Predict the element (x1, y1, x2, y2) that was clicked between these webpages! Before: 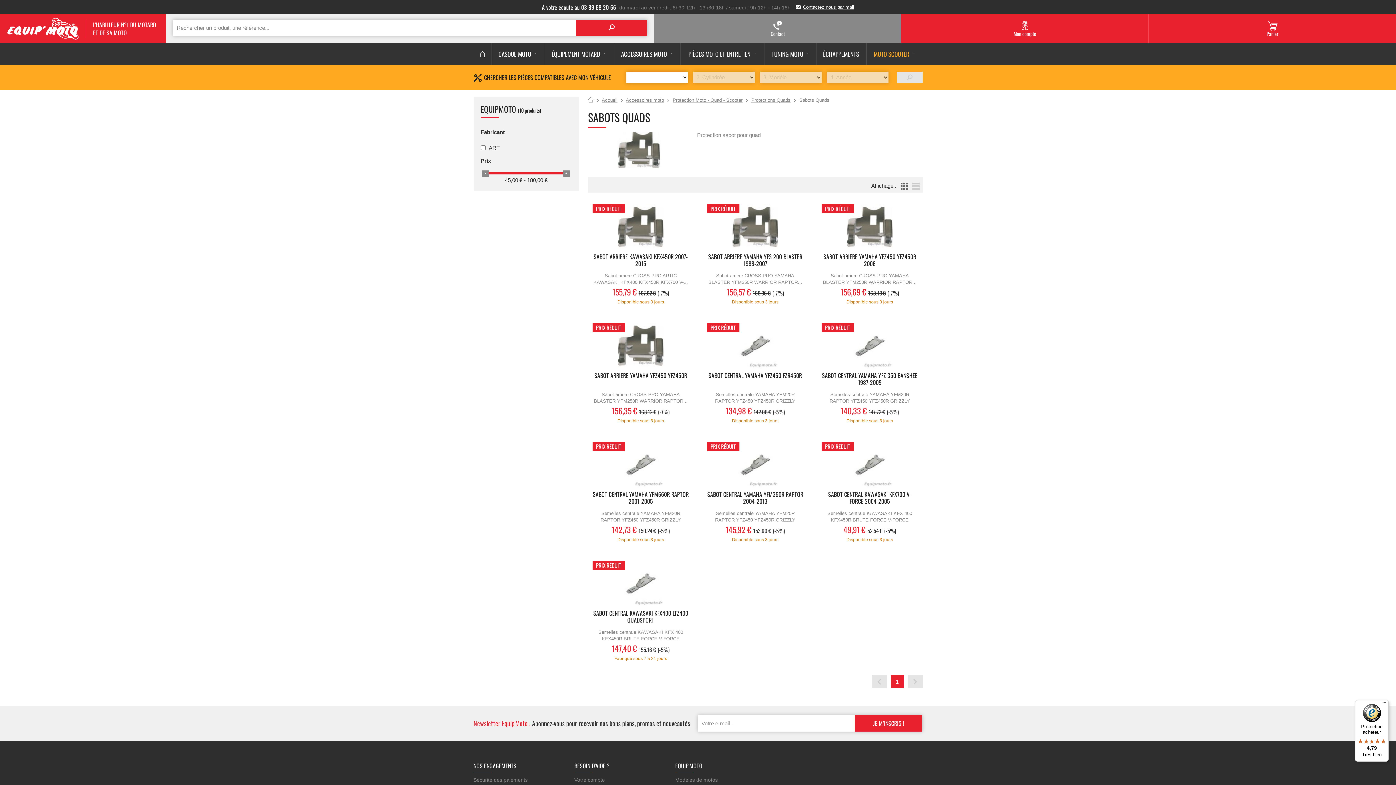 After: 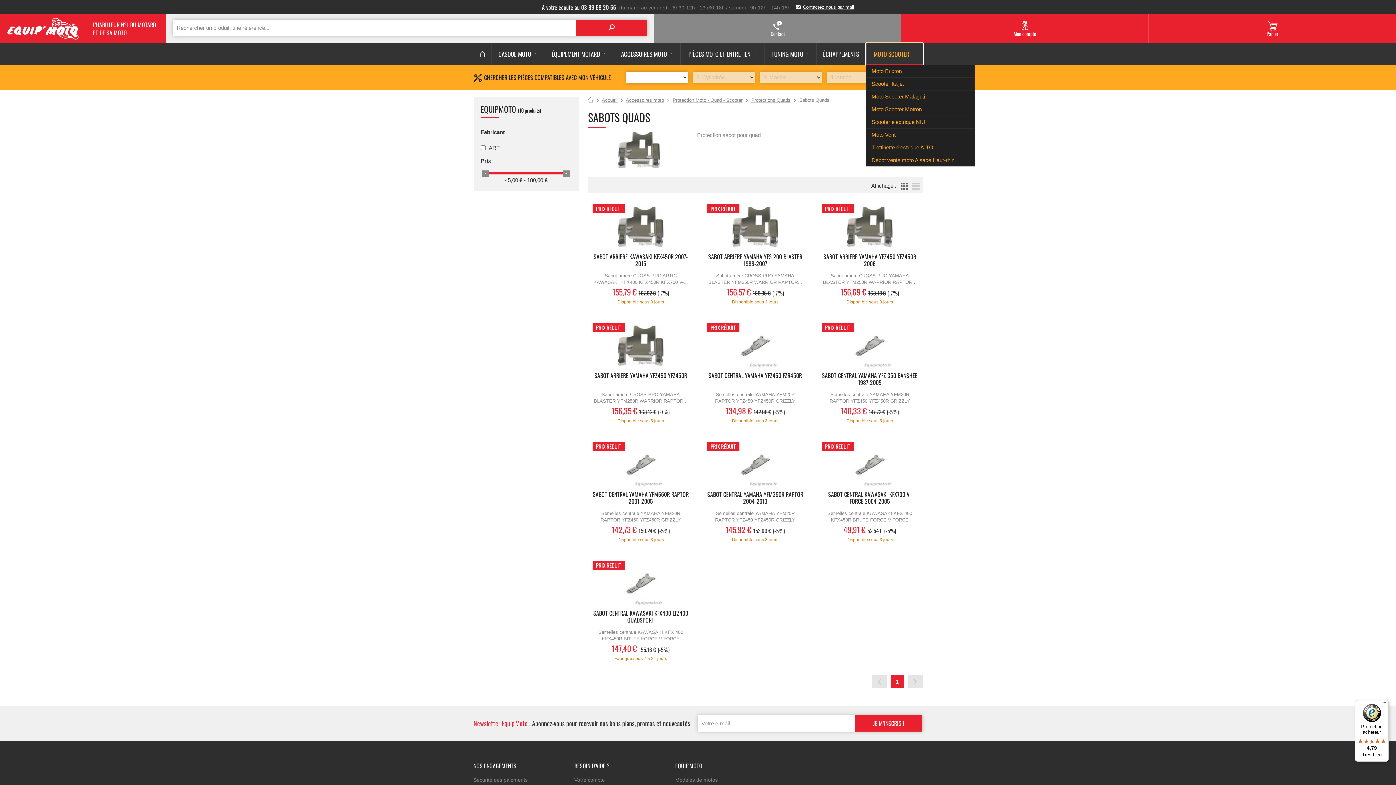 Action: label: MOTO SCOOTER bbox: (866, 43, 922, 65)